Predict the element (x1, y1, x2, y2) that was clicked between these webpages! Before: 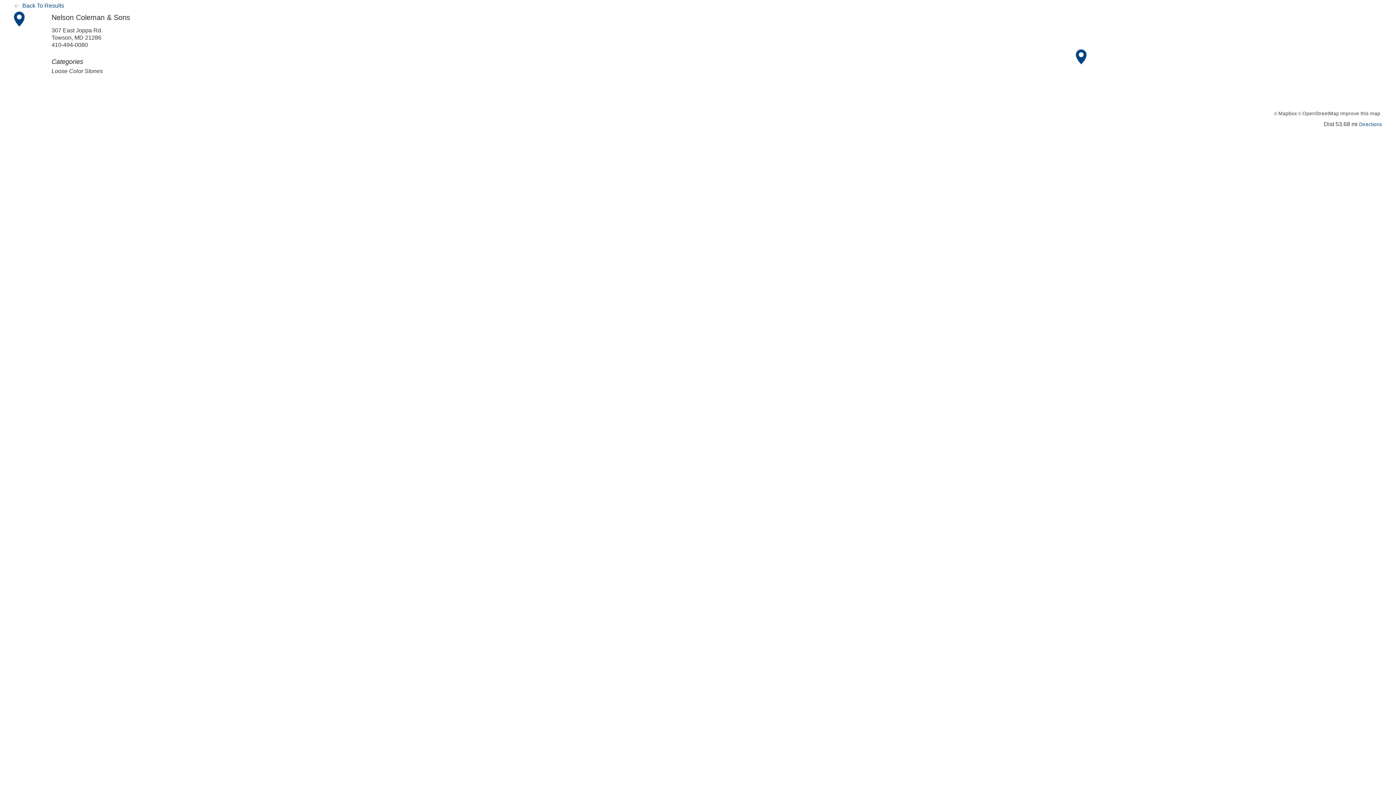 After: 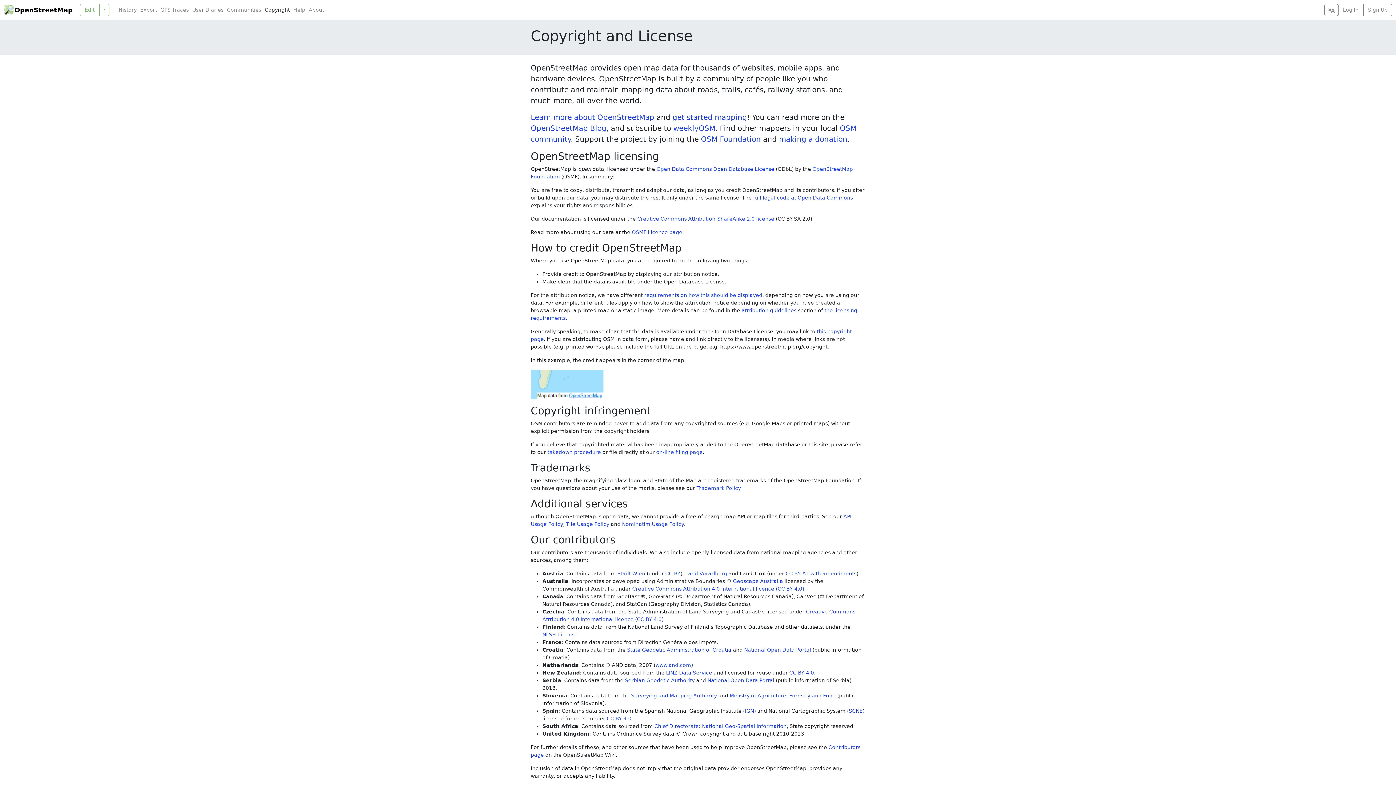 Action: label: OpenStreetMap bbox: (1302, 110, 1339, 116)